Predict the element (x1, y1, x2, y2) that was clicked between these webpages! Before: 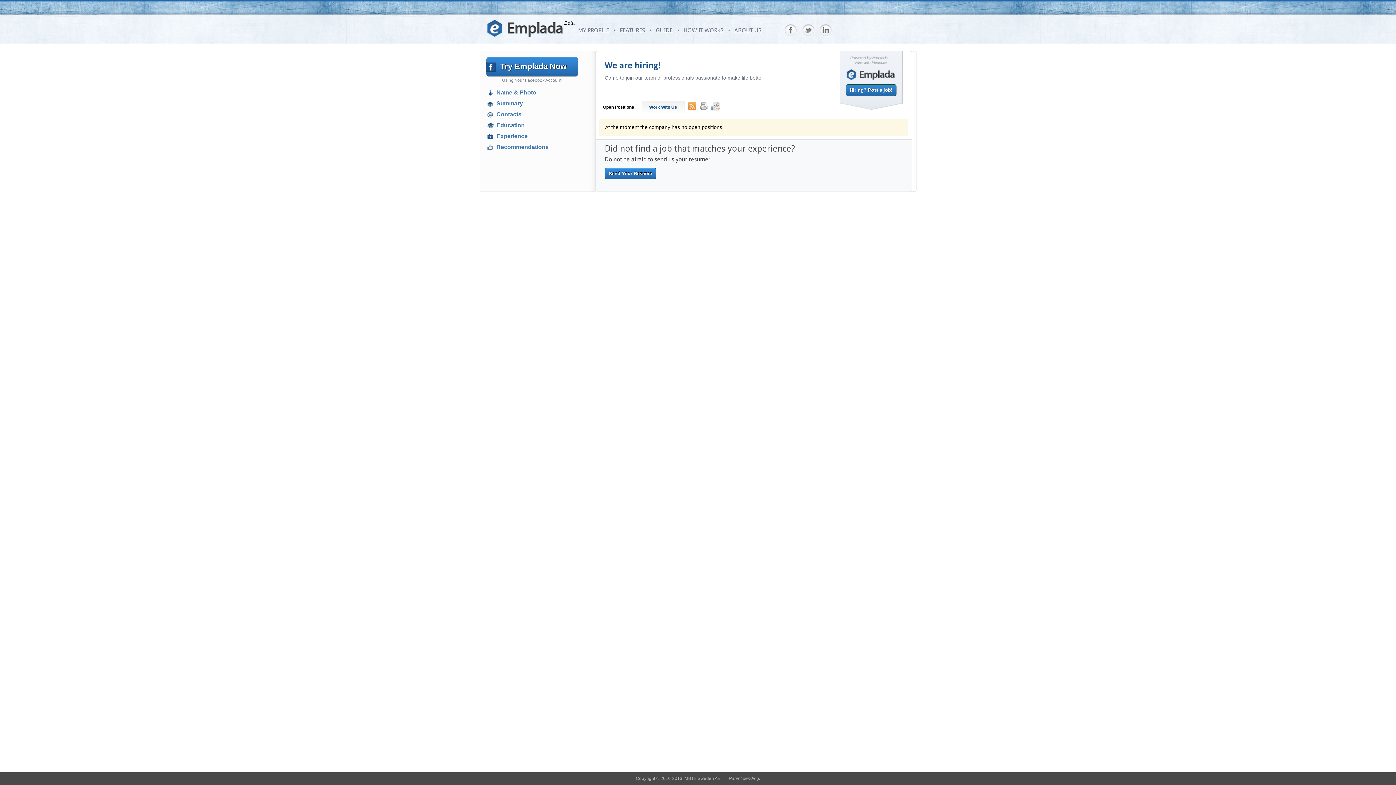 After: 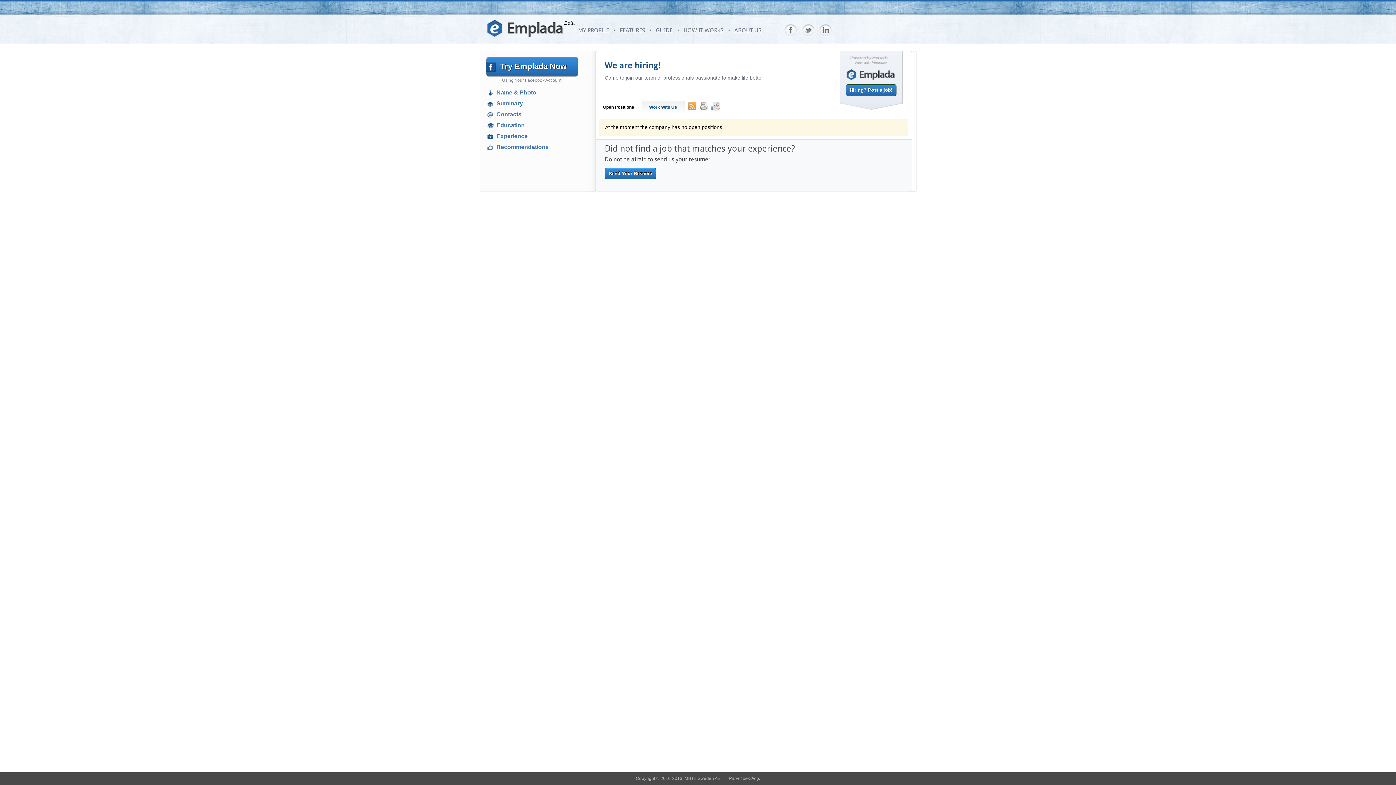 Action: bbox: (818, 24, 832, 37)